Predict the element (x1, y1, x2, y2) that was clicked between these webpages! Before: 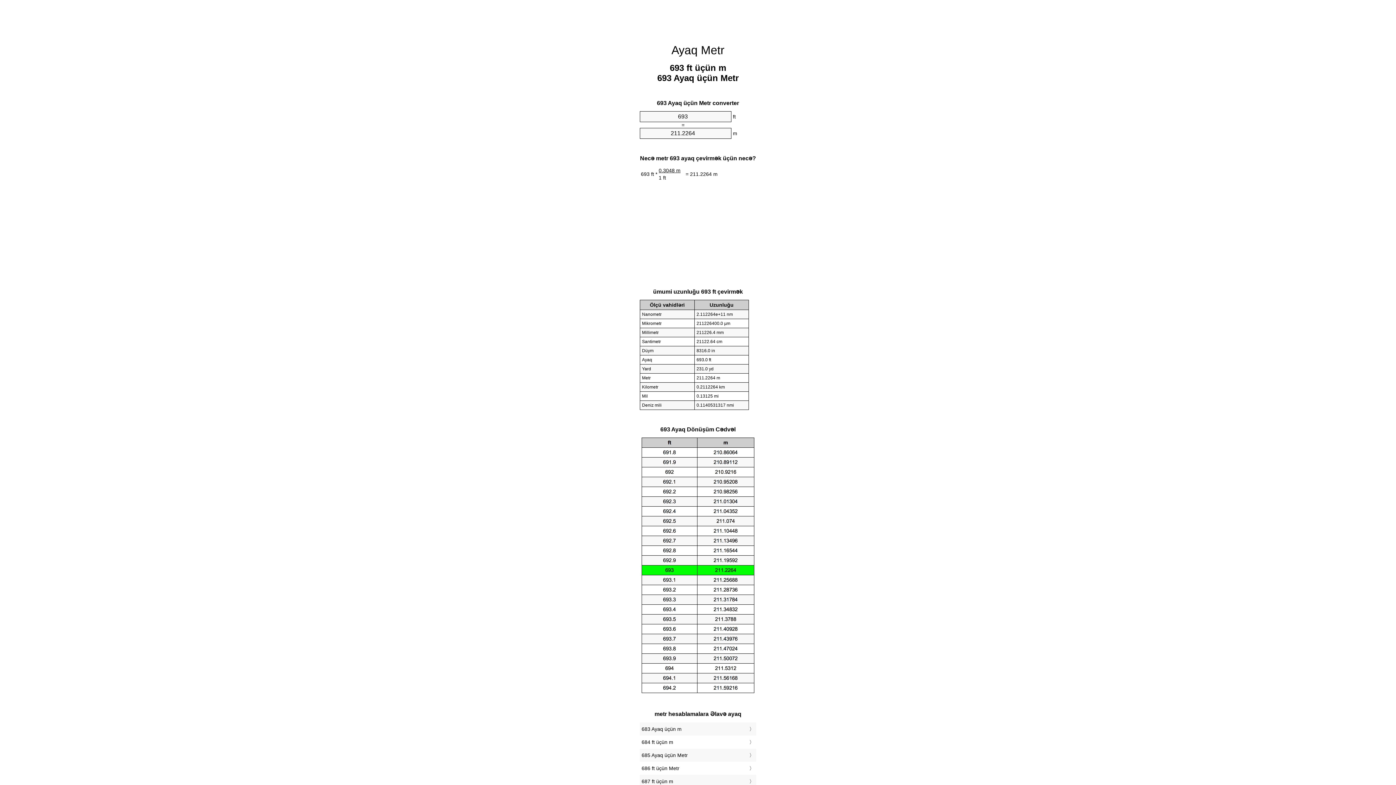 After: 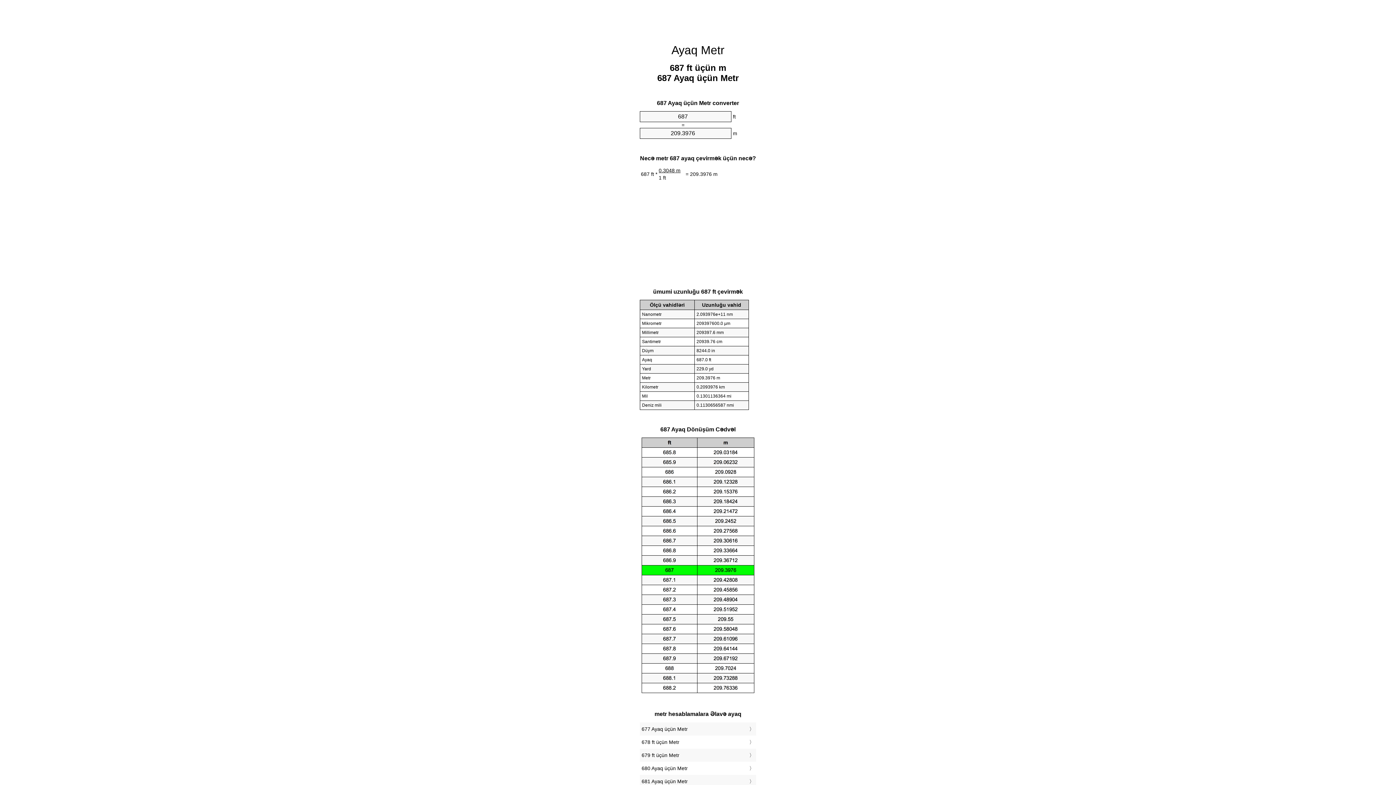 Action: bbox: (641, 777, 754, 786) label: 687 ft üçün m